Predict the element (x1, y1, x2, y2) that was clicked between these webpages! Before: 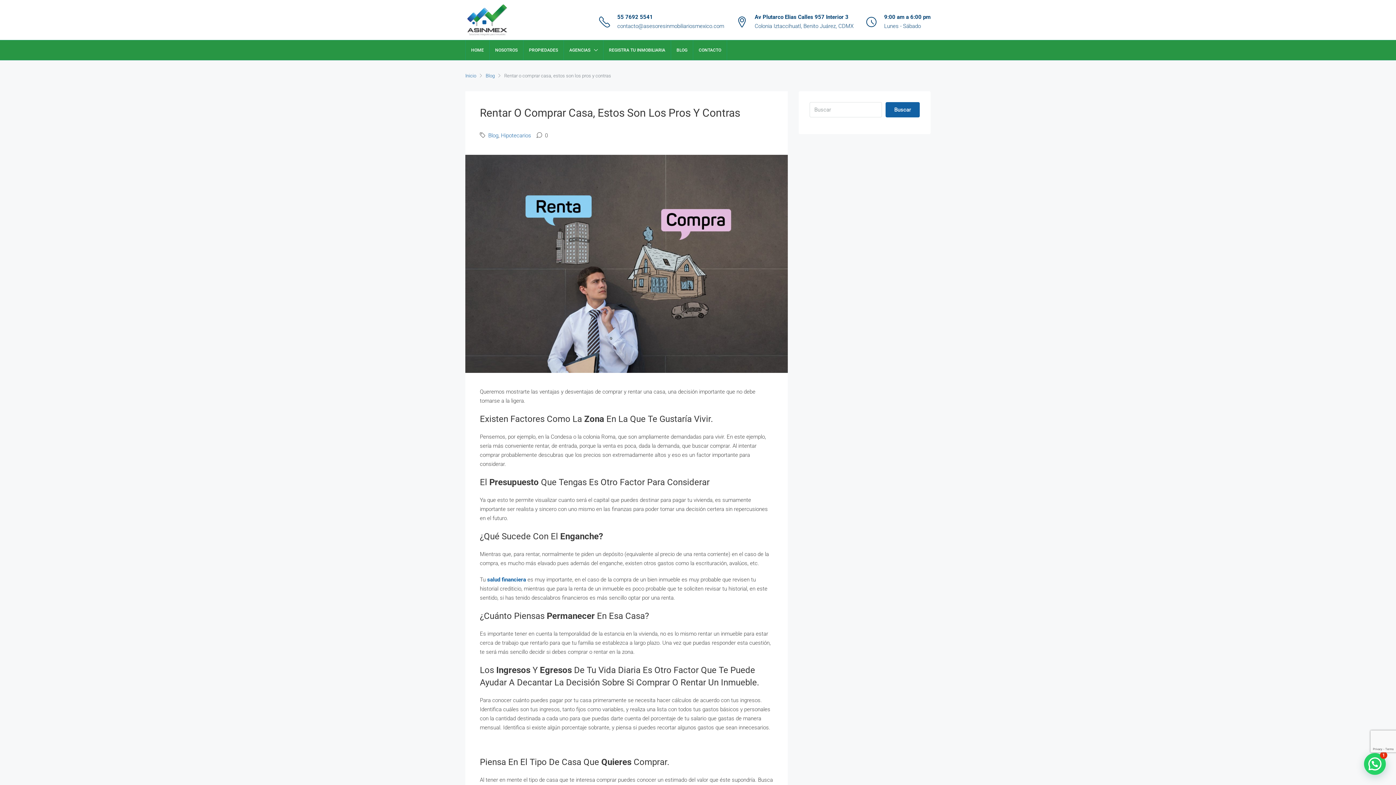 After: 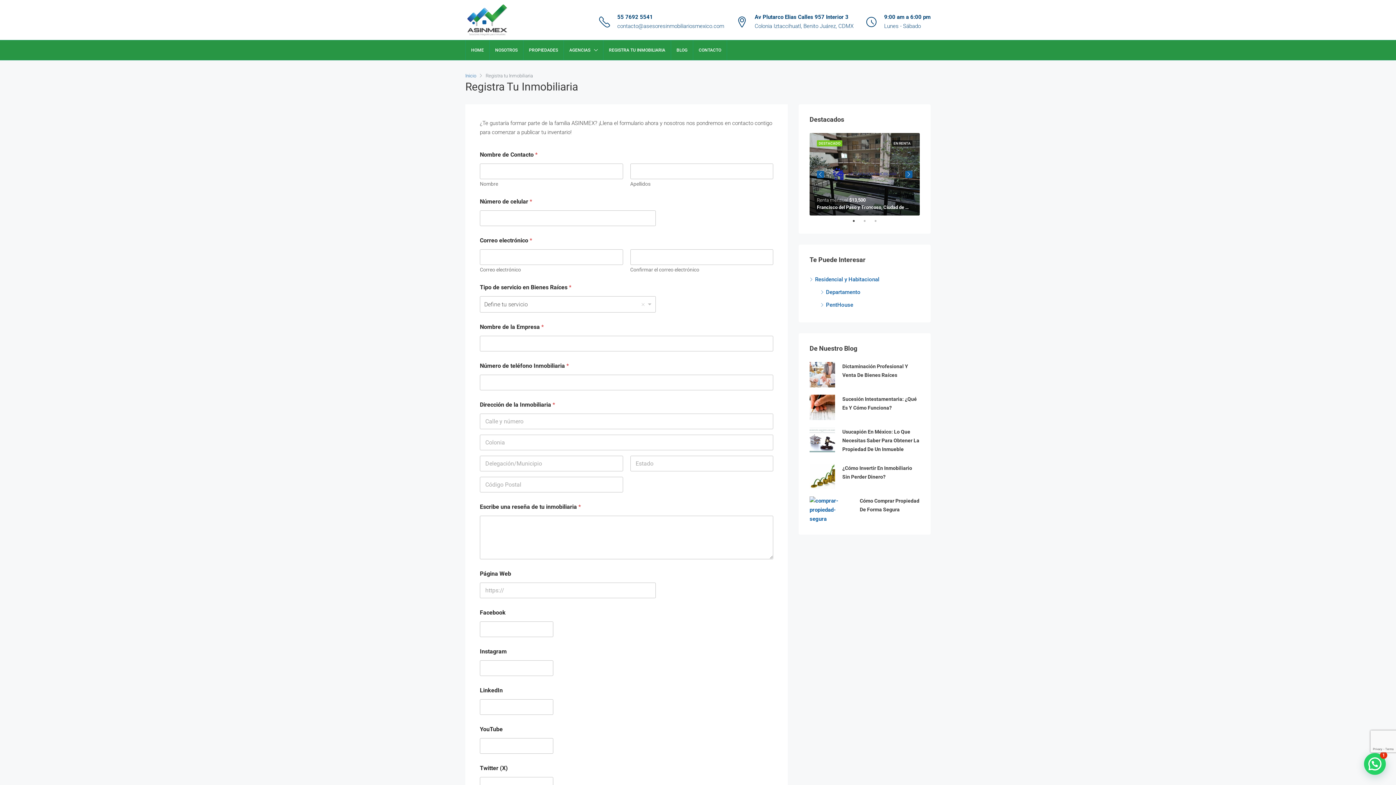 Action: bbox: (603, 40, 670, 60) label: REGISTRA TU INMOBILIARIA